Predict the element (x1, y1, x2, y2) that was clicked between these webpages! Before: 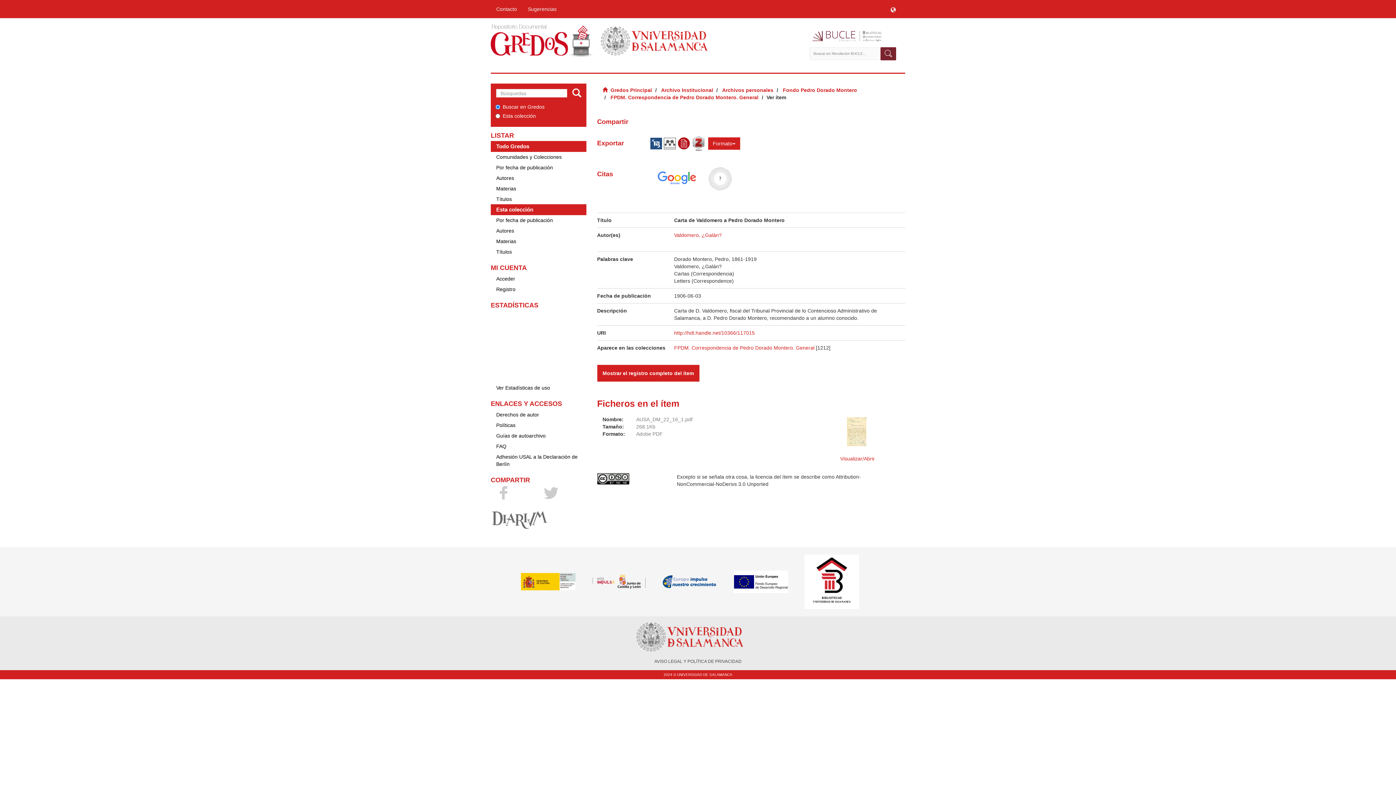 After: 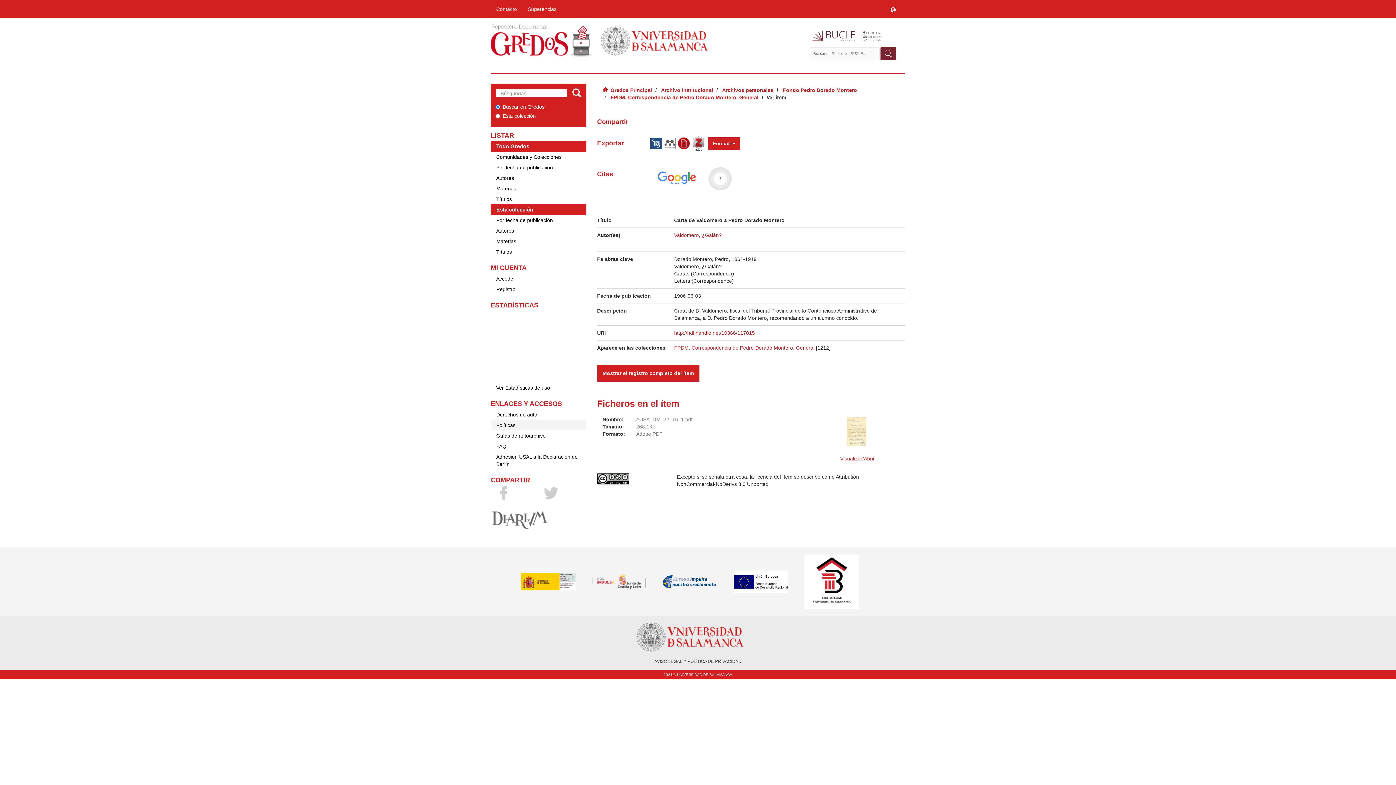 Action: bbox: (490, 419, 586, 430) label: Políticas